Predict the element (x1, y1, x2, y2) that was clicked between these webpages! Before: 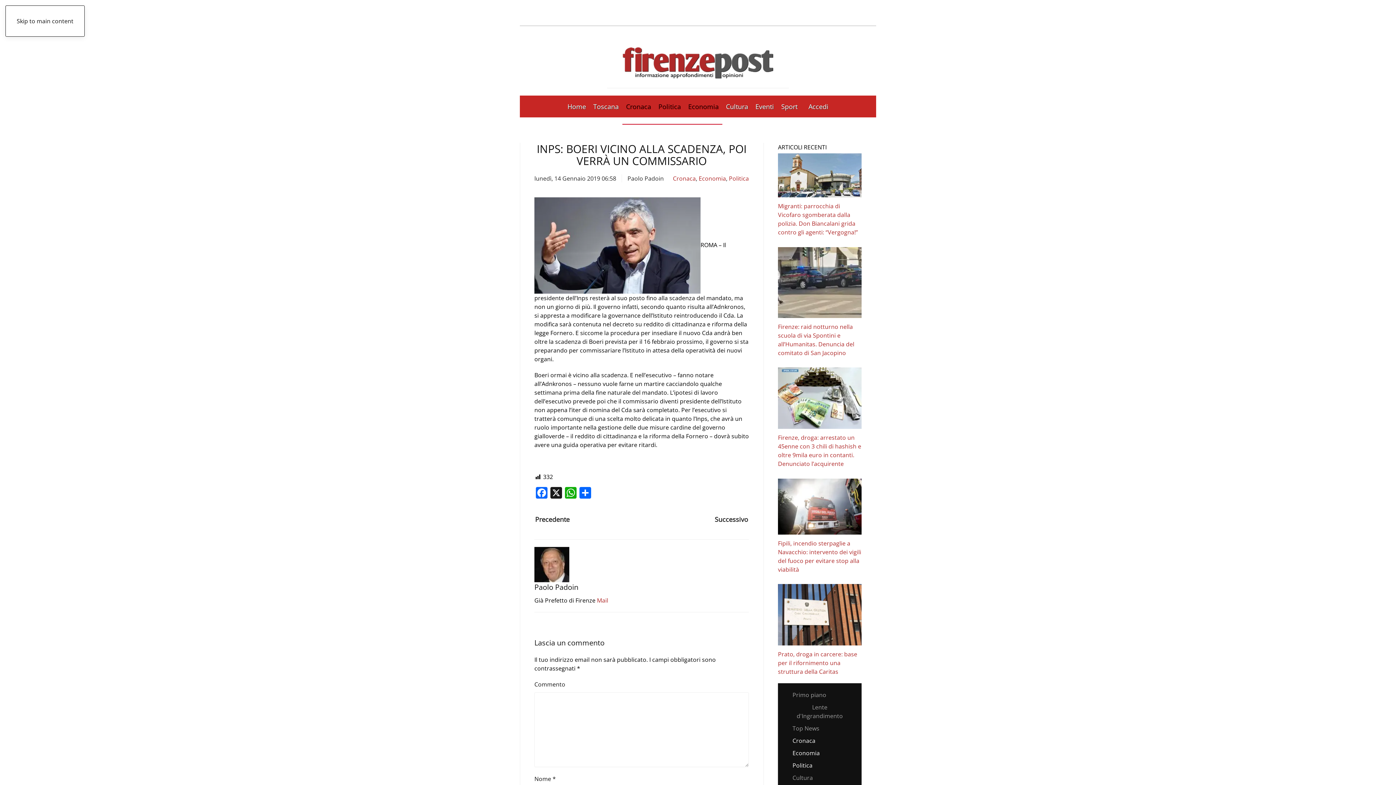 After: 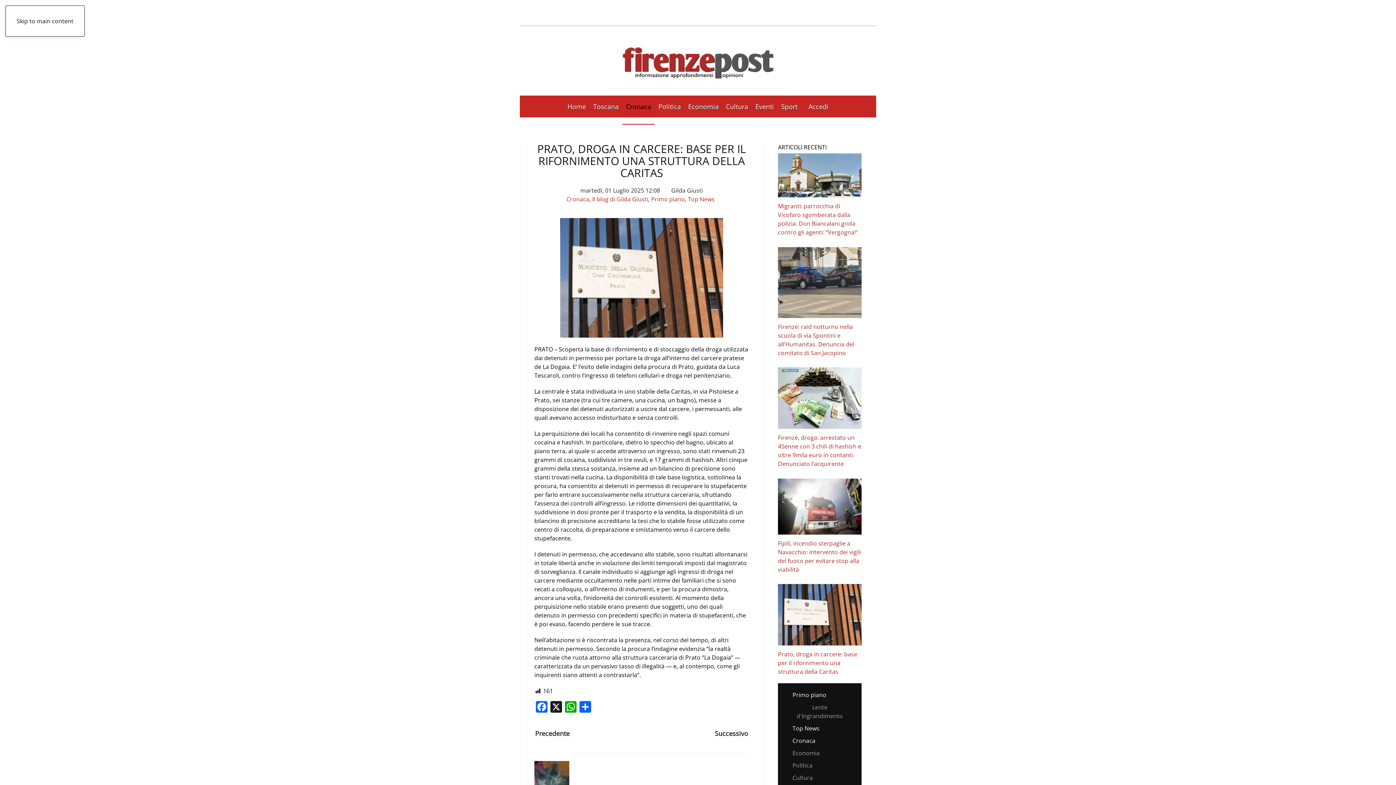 Action: bbox: (778, 650, 857, 676) label: Prato, droga in carcere: base per il rifornimento una struttura della Caritas